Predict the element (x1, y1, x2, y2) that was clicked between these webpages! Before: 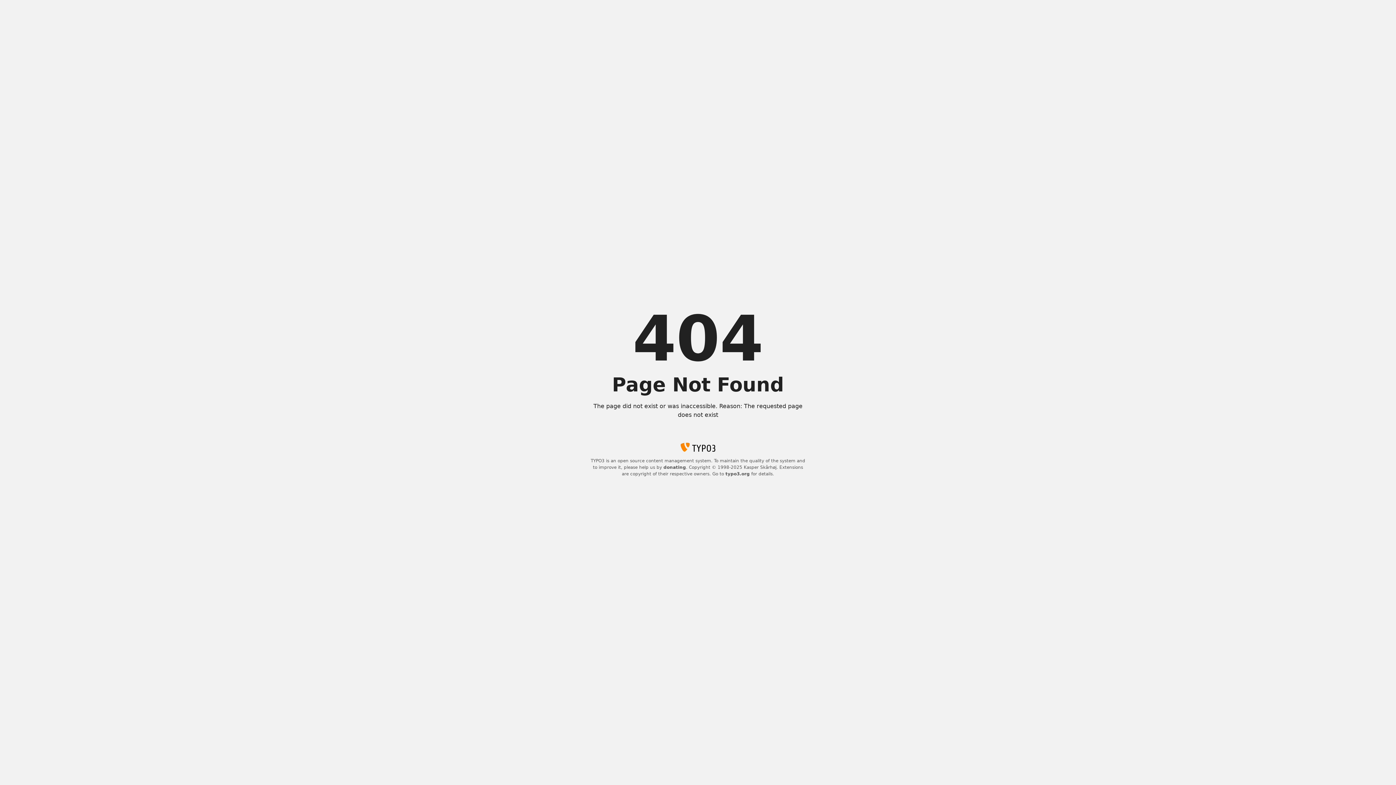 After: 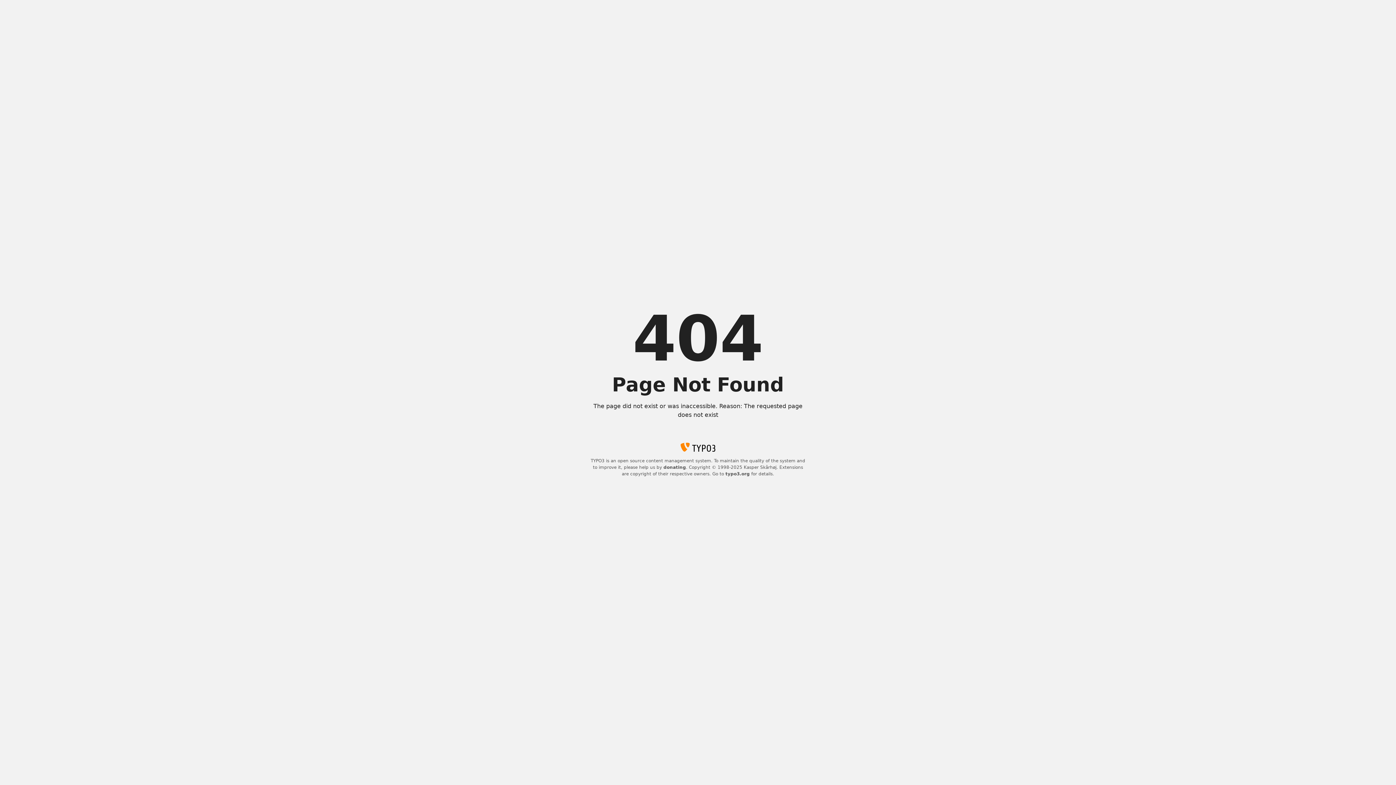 Action: bbox: (663, 465, 686, 470) label: donating